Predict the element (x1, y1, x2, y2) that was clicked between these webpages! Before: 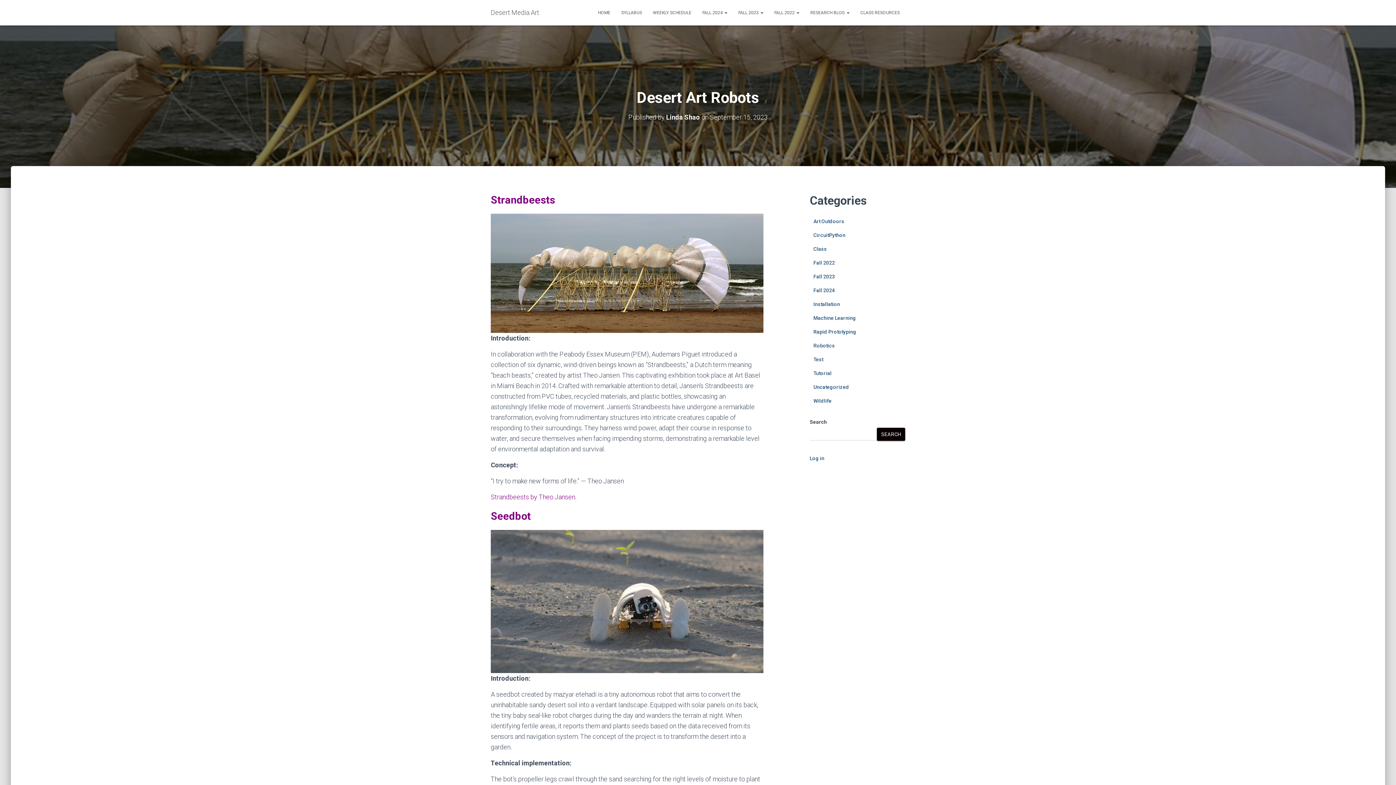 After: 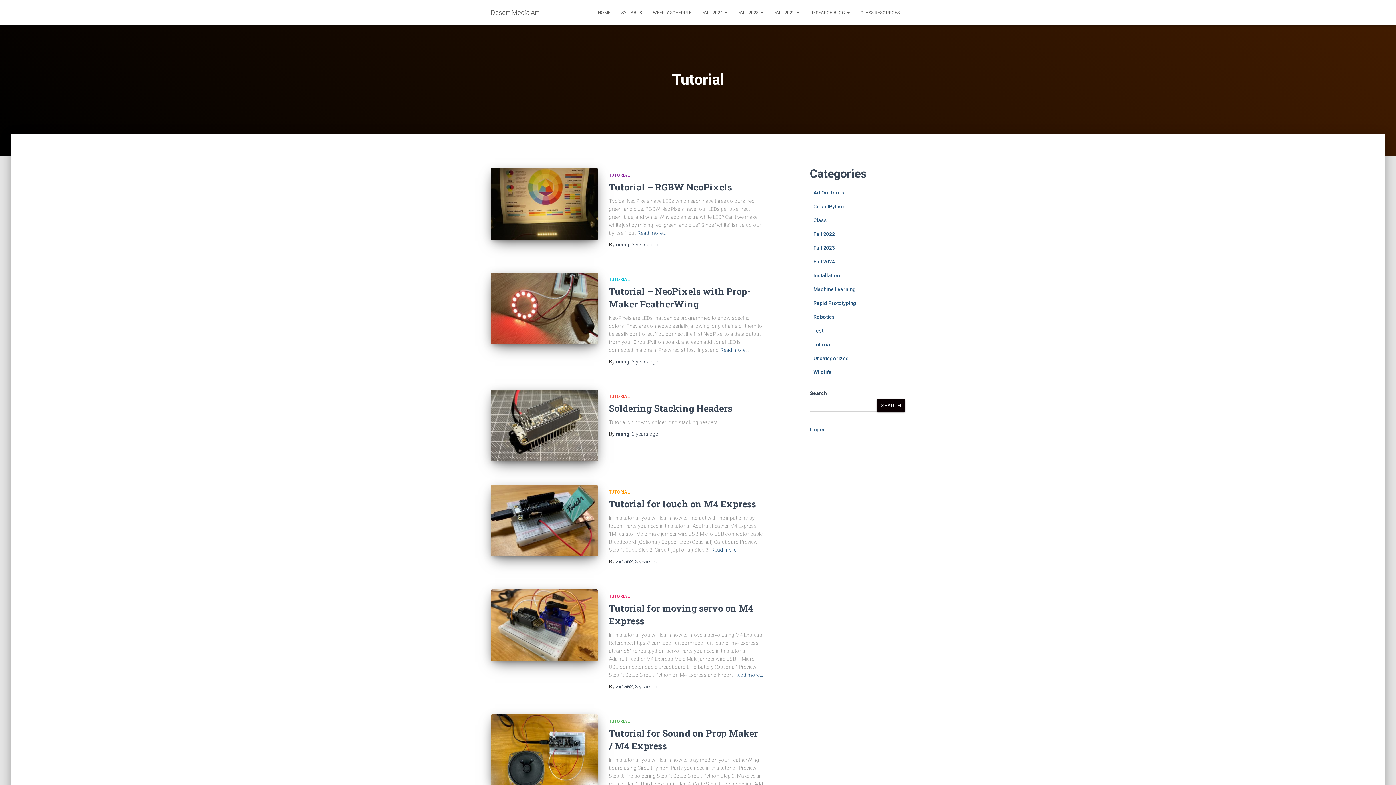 Action: label: Tutorial bbox: (813, 370, 831, 376)